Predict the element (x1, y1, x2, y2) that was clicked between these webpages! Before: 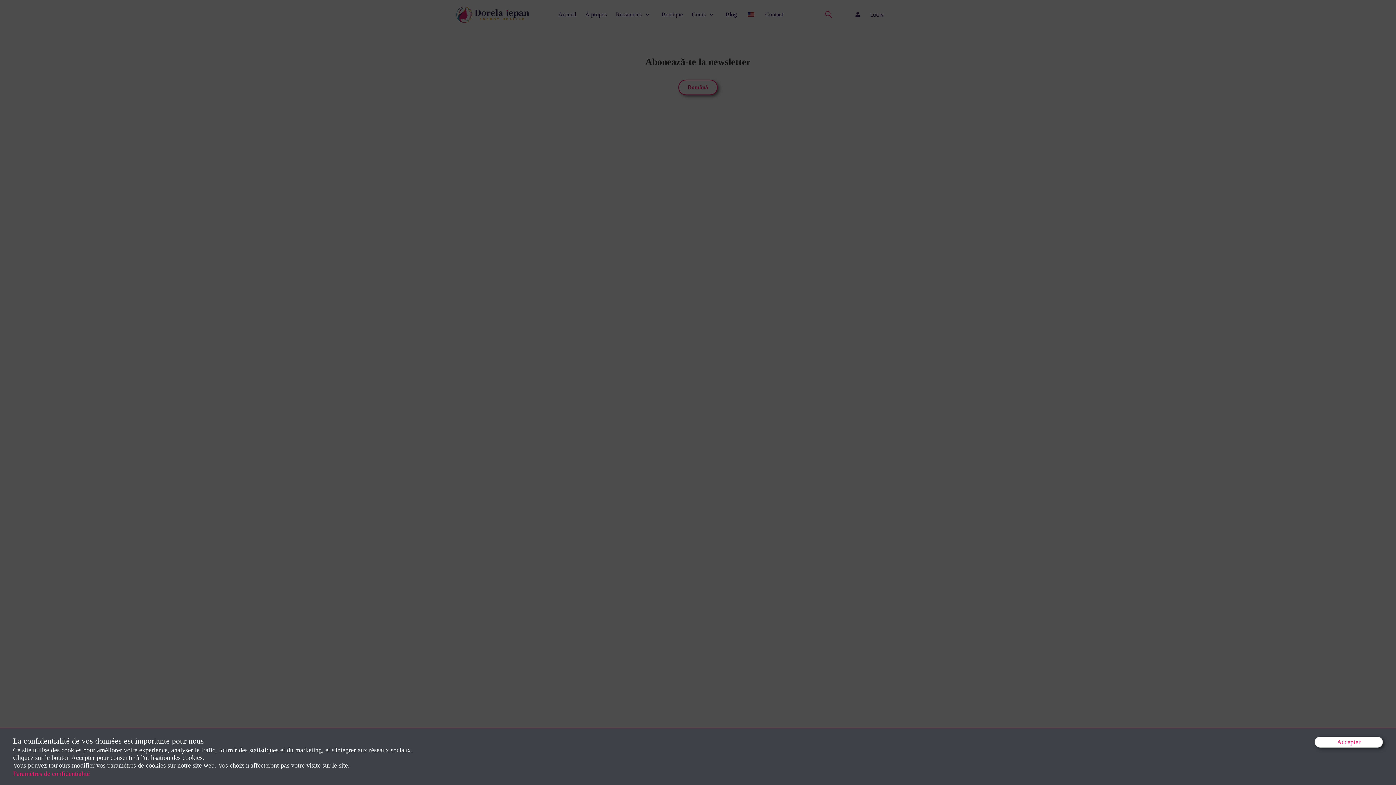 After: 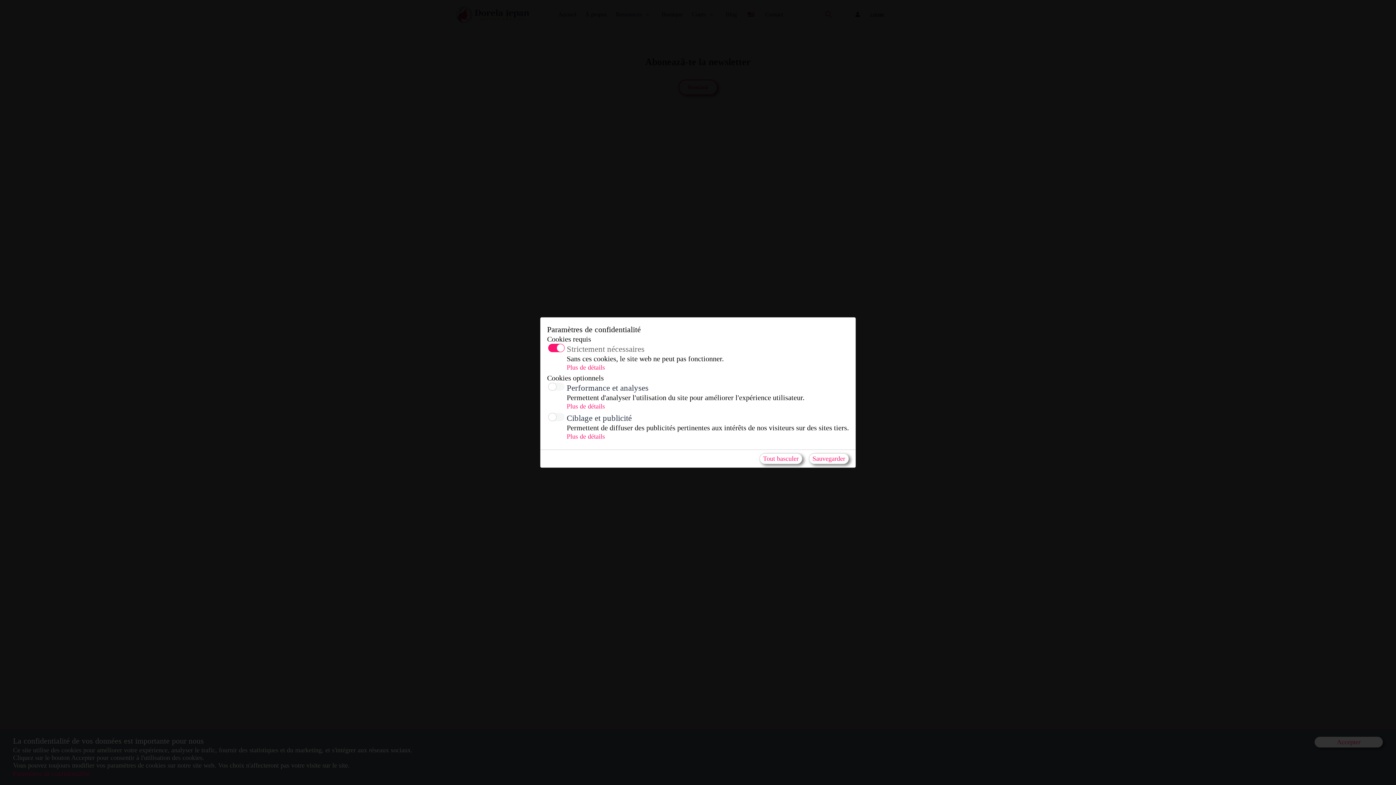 Action: label: Paramètres de confidentialité bbox: (13, 770, 89, 777)